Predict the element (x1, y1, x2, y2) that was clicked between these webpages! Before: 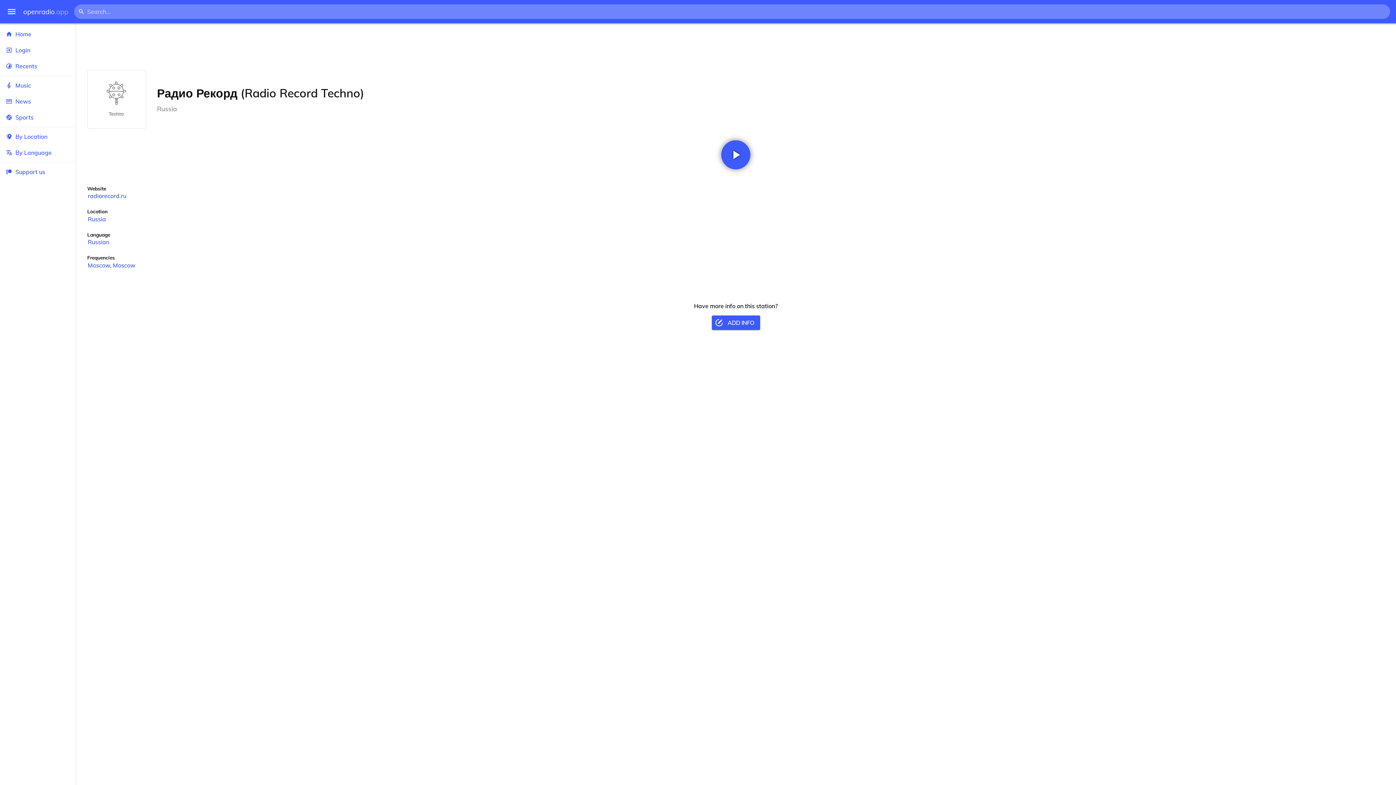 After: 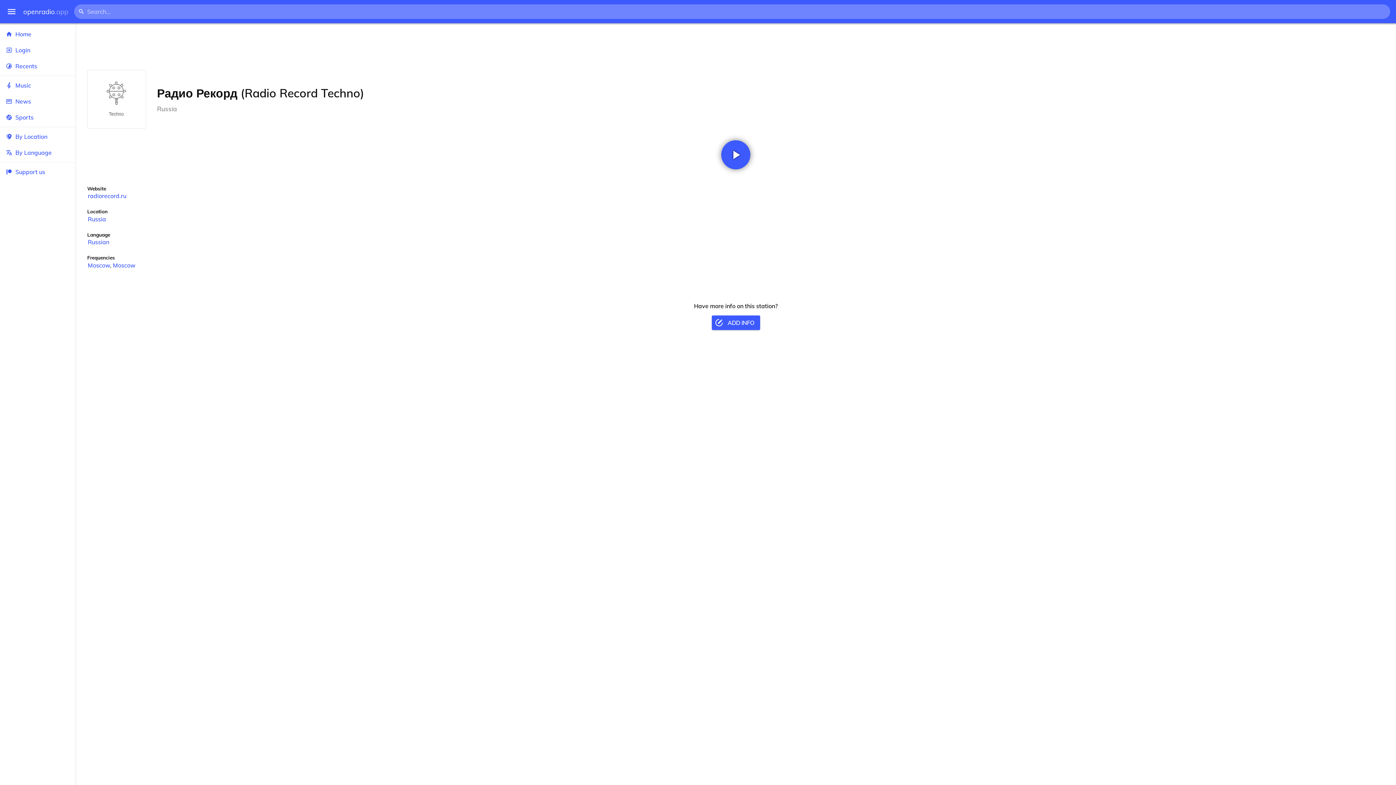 Action: label: radiorecord.ru bbox: (87, 192, 126, 199)